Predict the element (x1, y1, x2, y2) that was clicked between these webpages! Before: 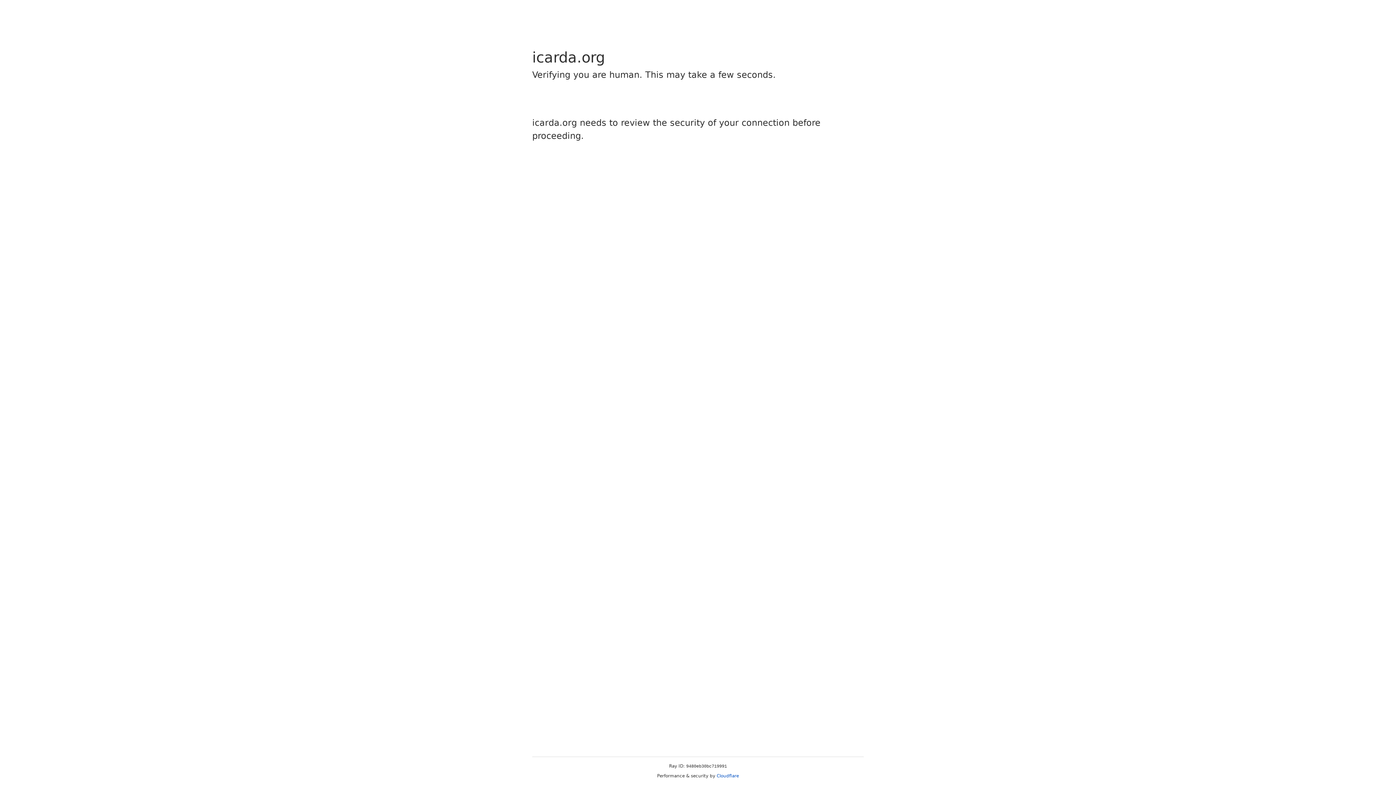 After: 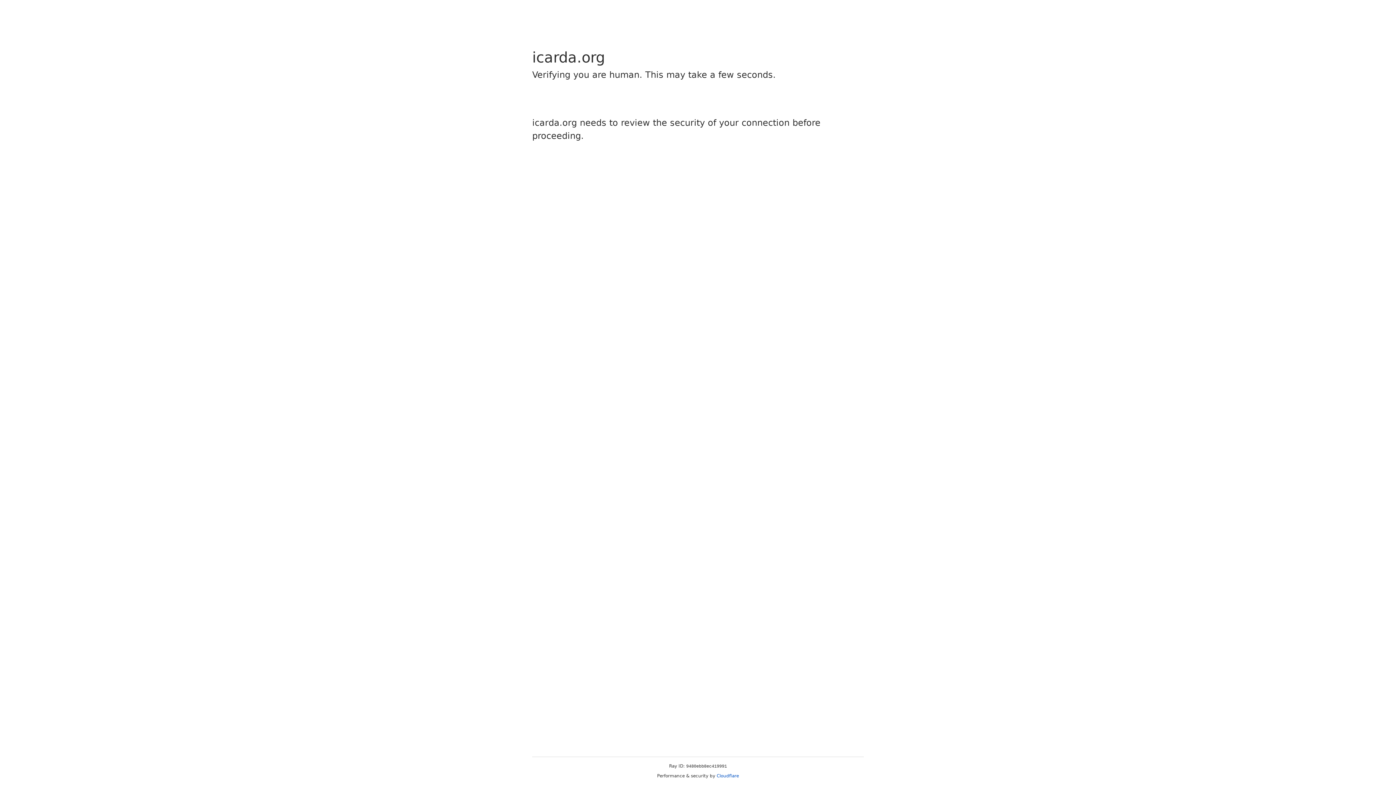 Action: label: Cloudflare bbox: (716, 773, 739, 778)